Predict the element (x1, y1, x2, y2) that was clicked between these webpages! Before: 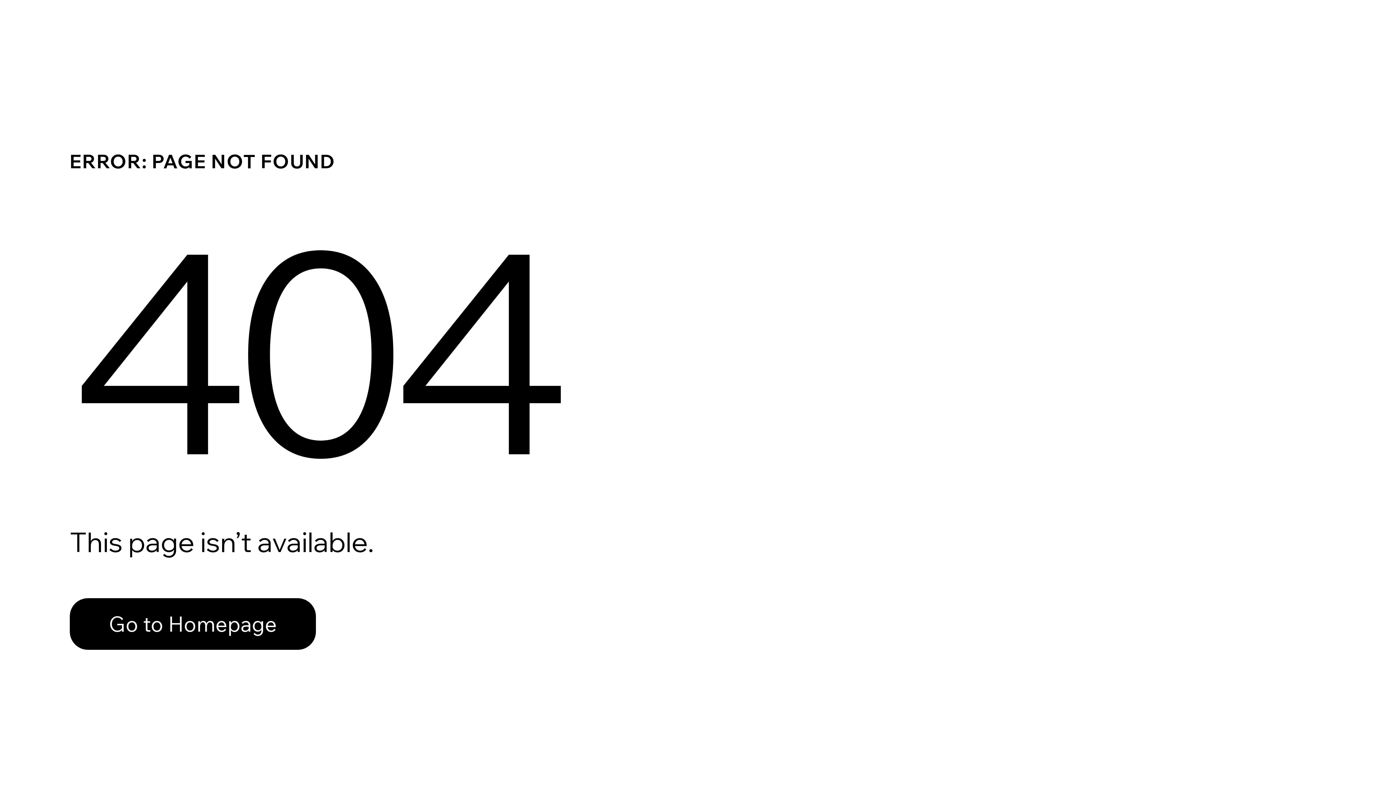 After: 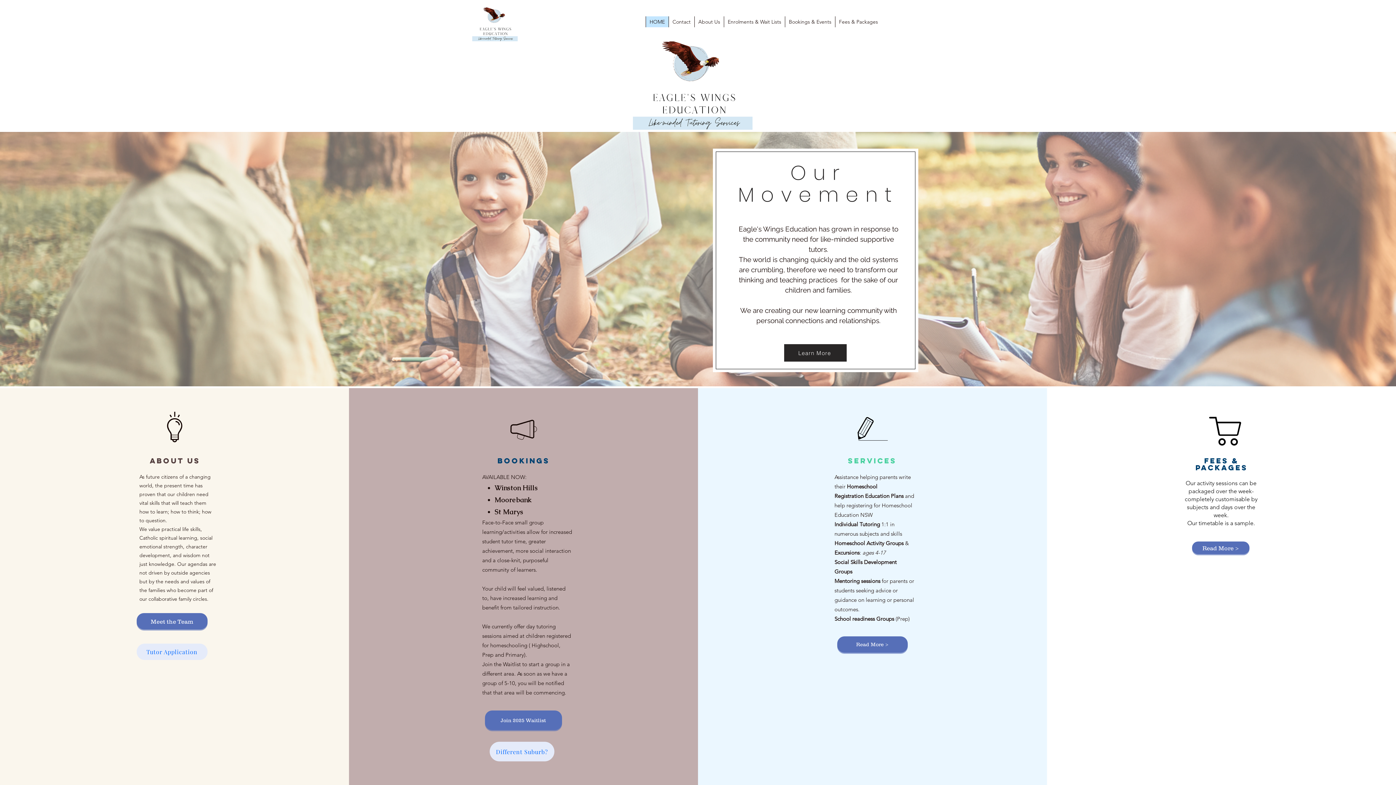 Action: bbox: (69, 582, 768, 659) label: Go to Homepage